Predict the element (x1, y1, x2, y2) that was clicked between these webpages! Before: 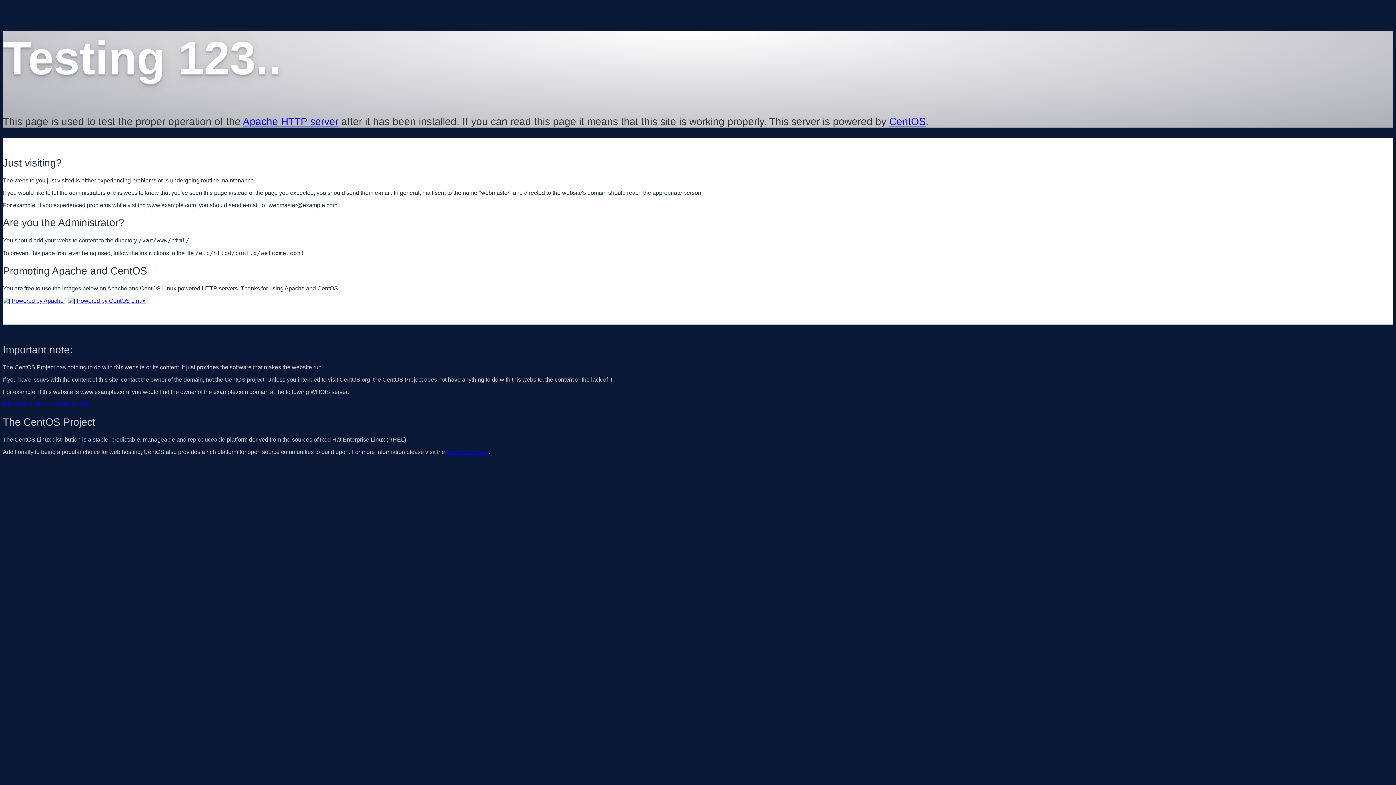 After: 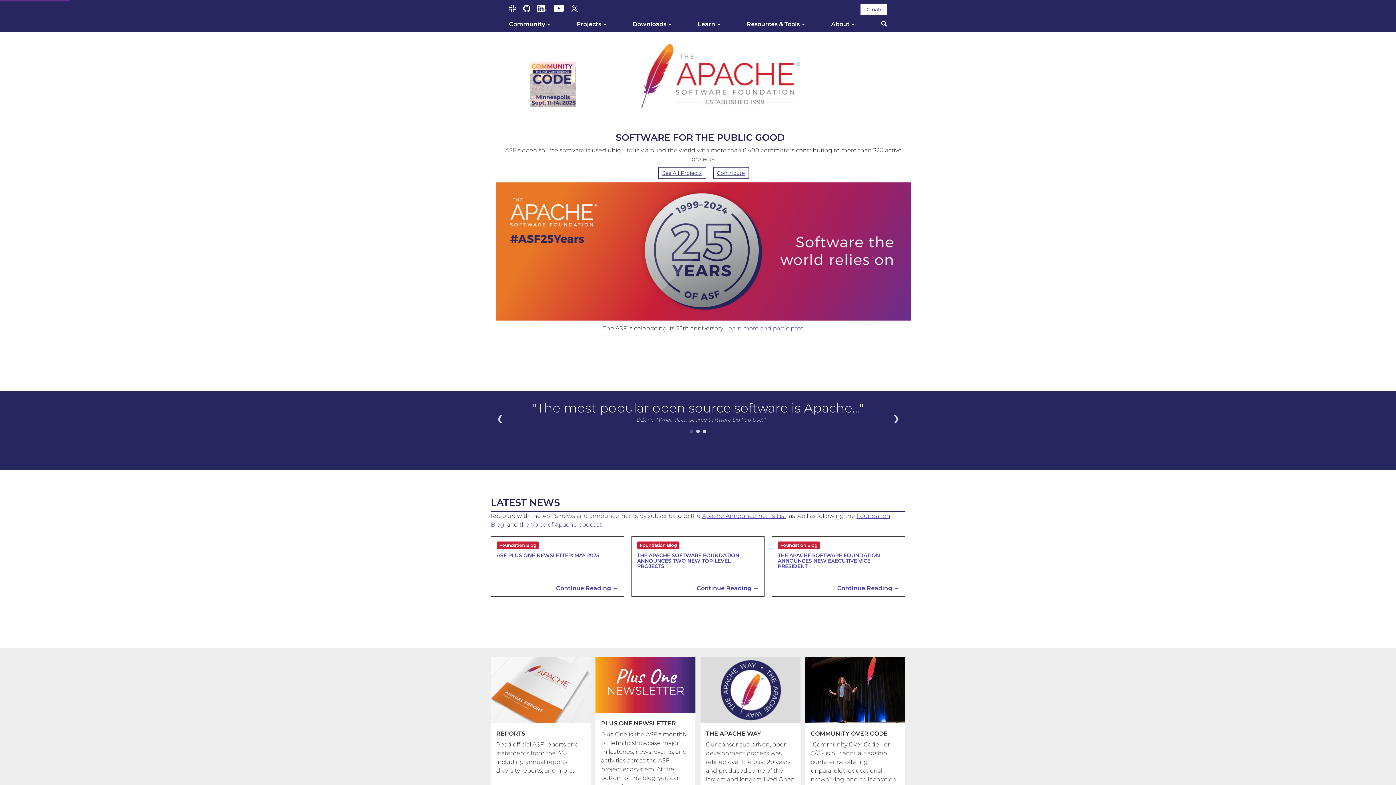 Action: label: Apache HTTP server bbox: (242, 115, 338, 127)